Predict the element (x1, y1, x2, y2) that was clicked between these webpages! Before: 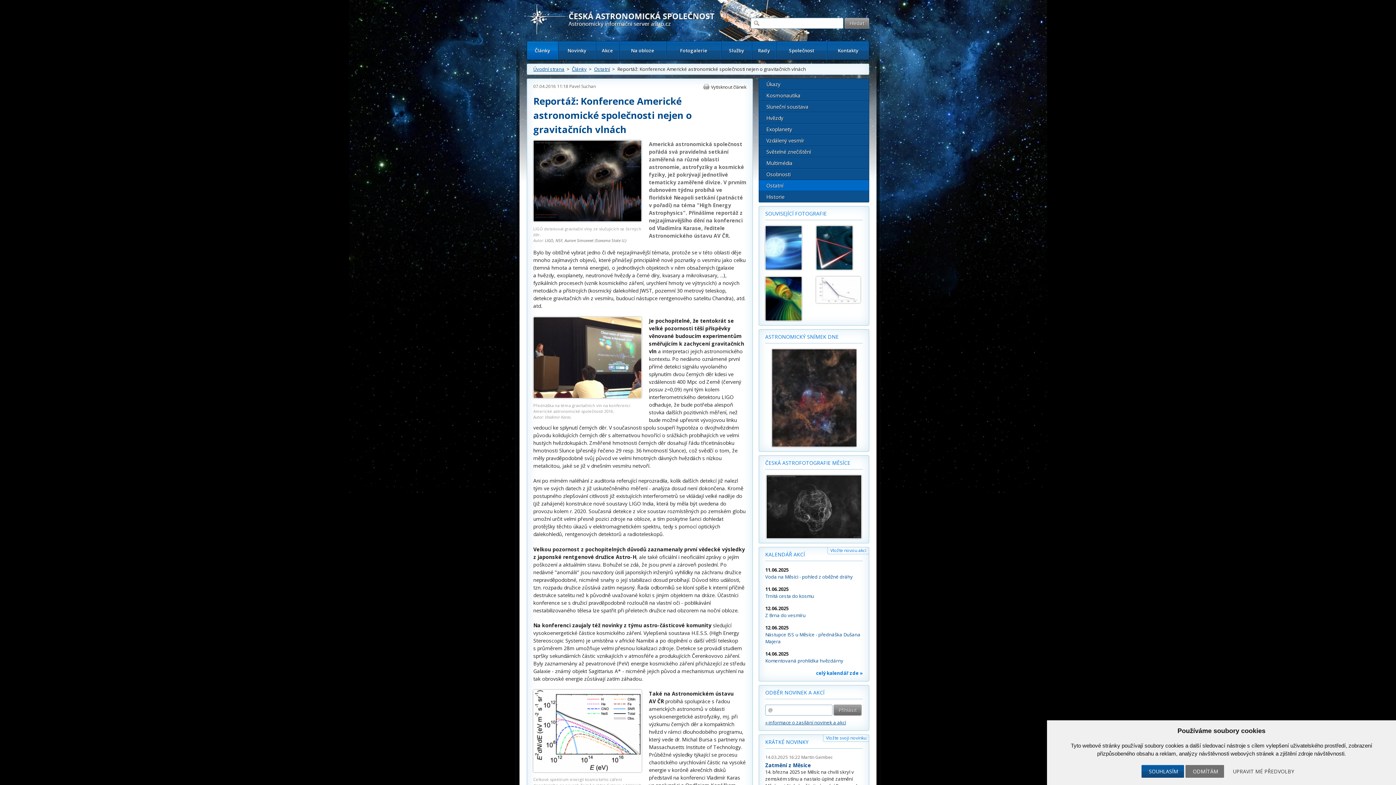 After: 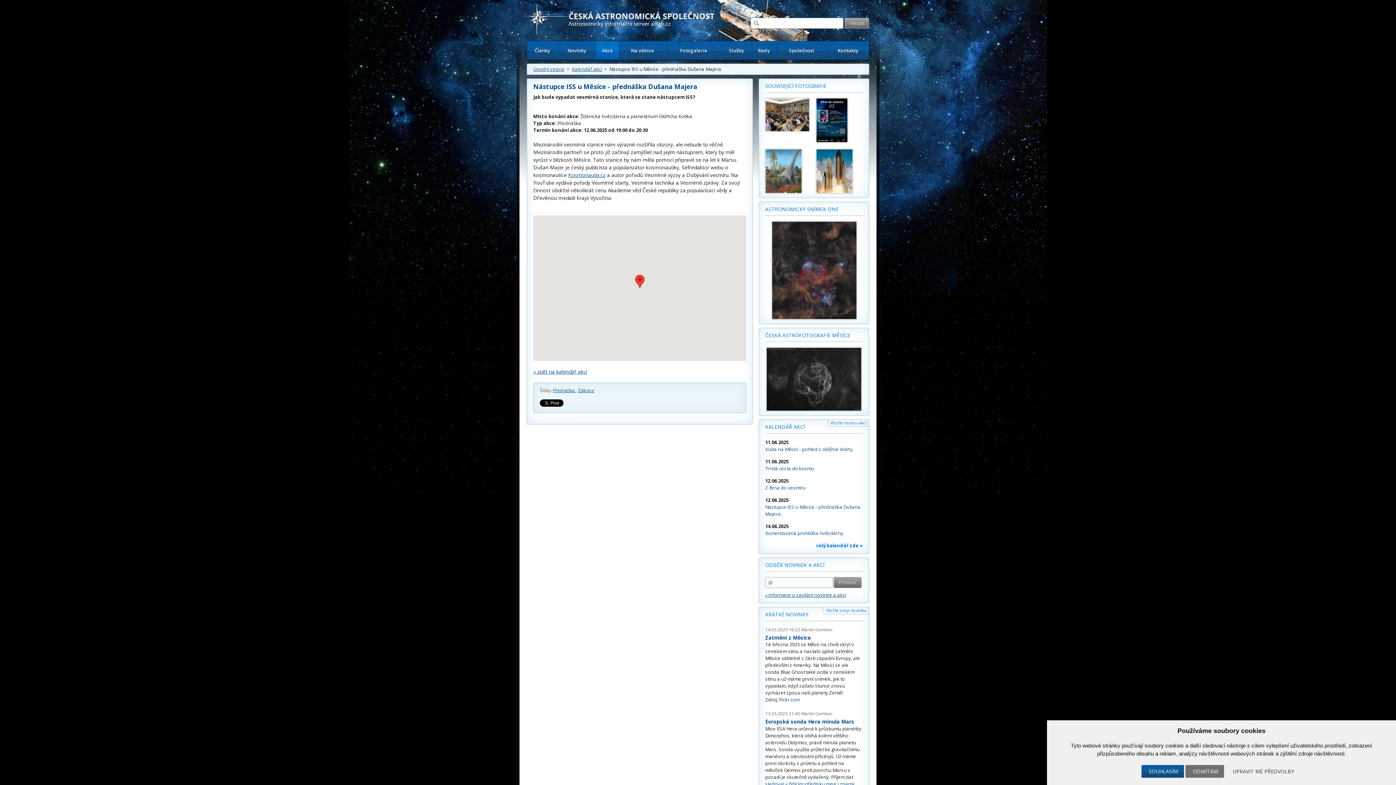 Action: bbox: (765, 624, 862, 645) label: 12.06.2025
Nástupce ISS u Měsíce - přednáška Dušana Majera